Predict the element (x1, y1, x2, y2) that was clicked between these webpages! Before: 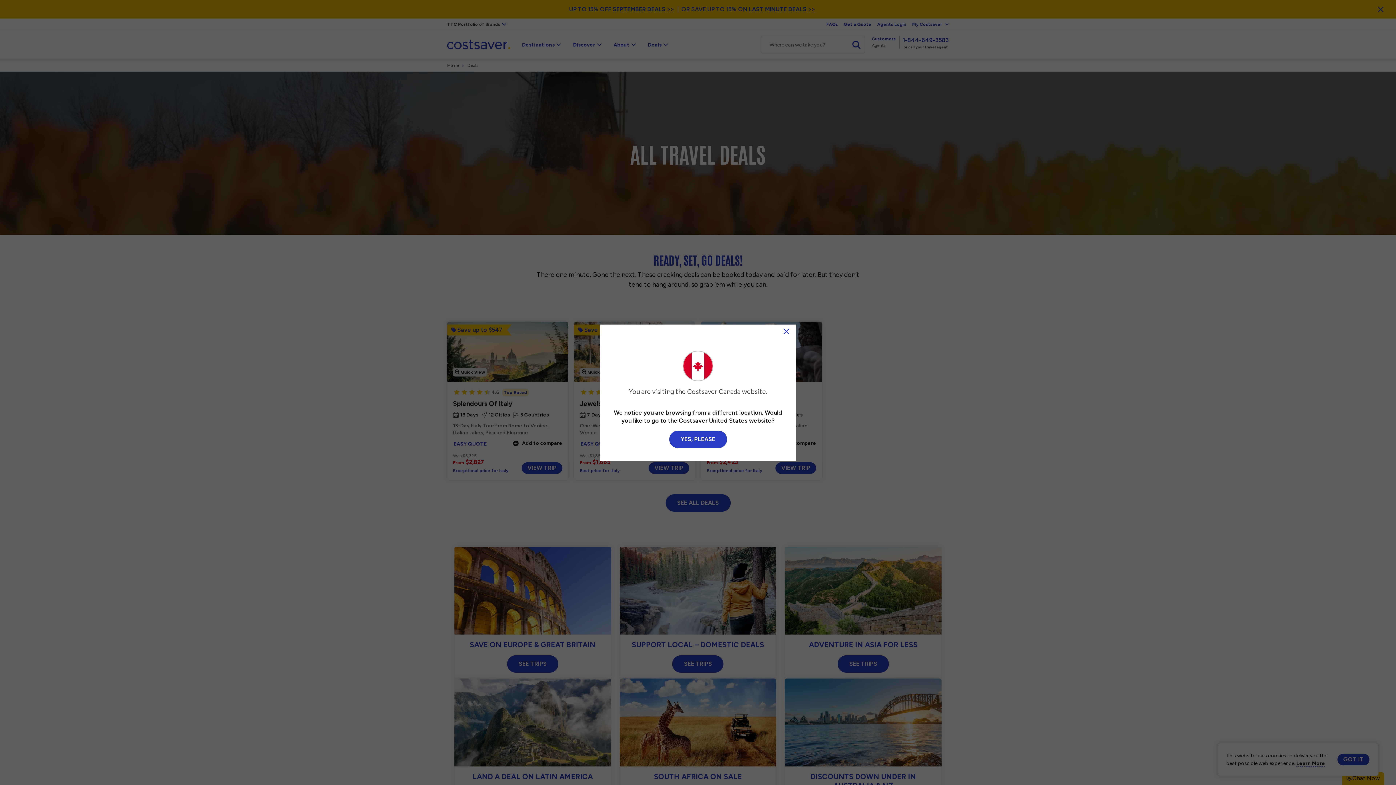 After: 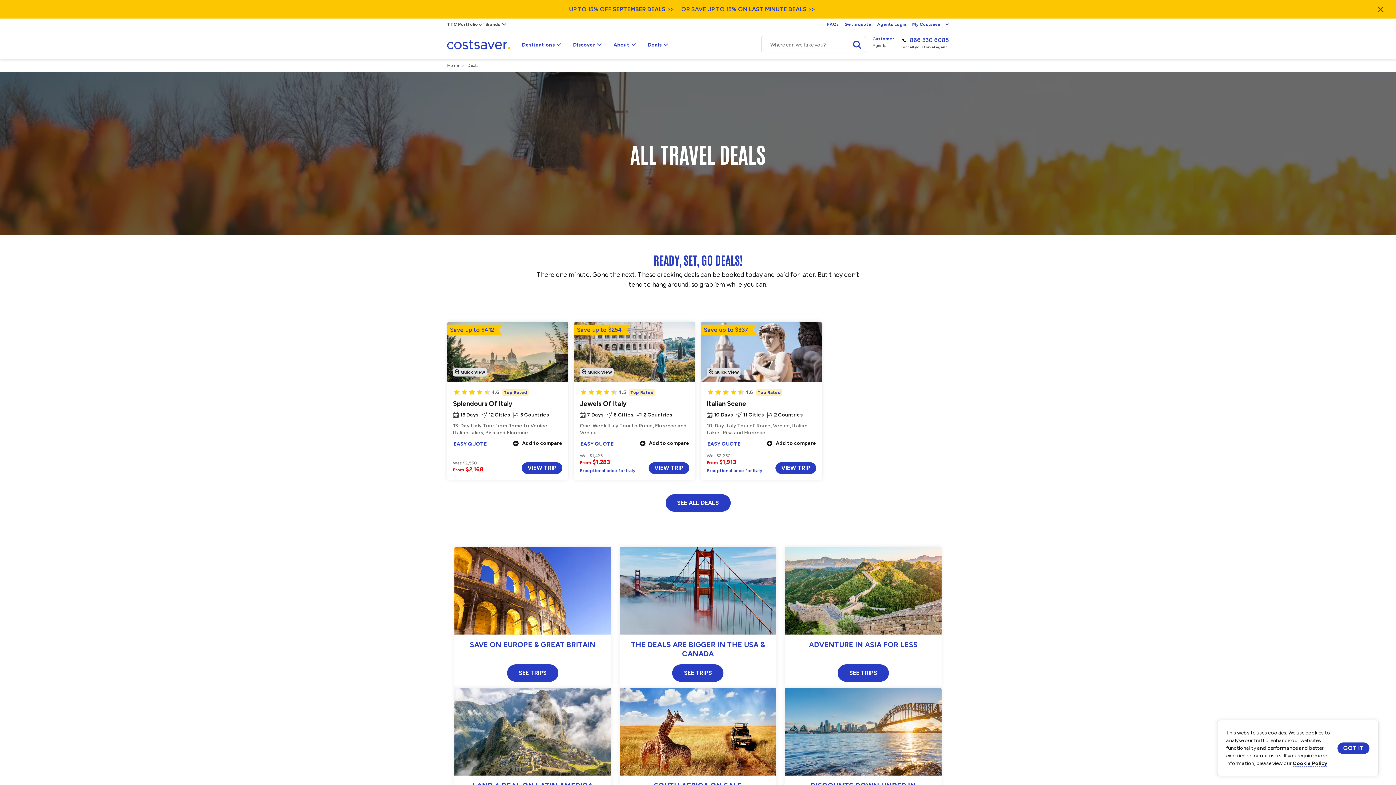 Action: bbox: (669, 430, 727, 448) label: YES, PLEASE